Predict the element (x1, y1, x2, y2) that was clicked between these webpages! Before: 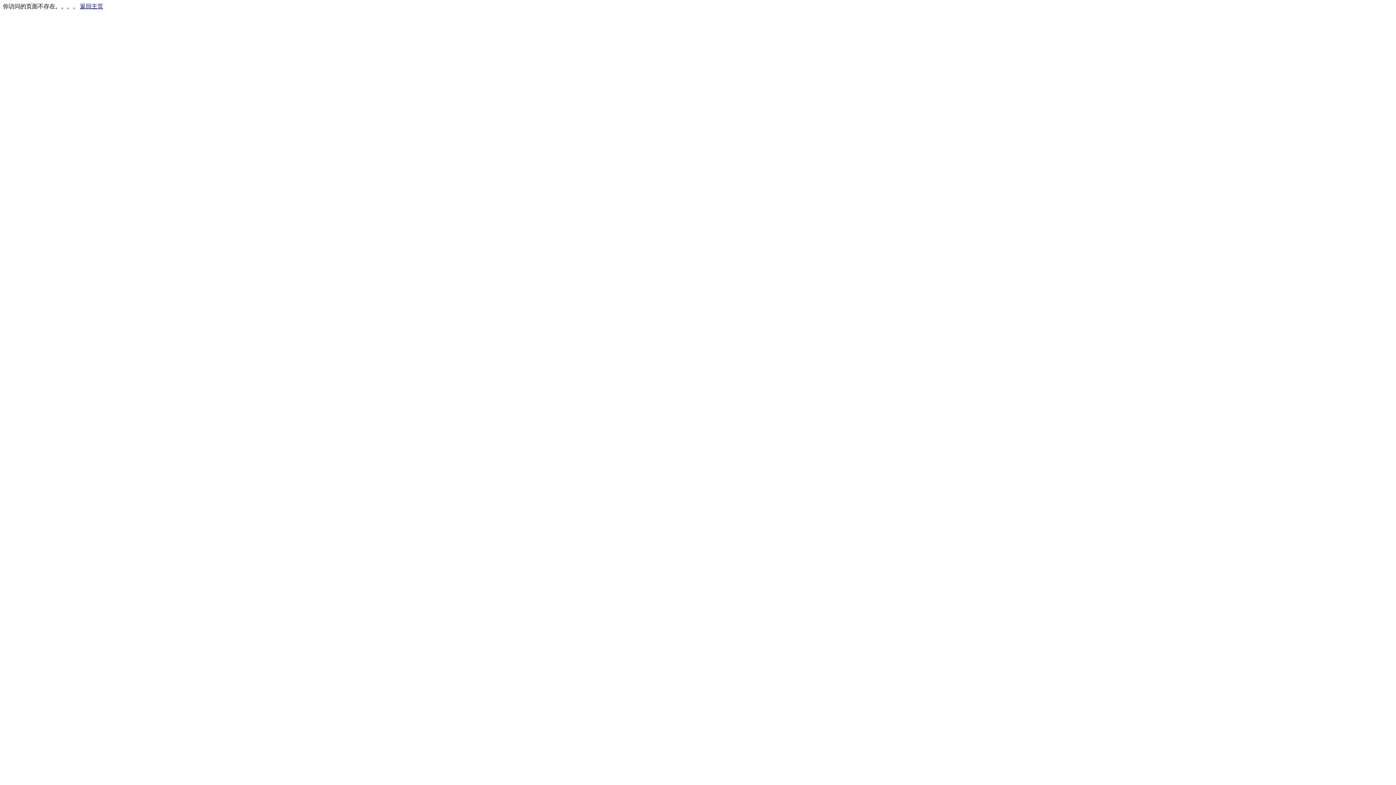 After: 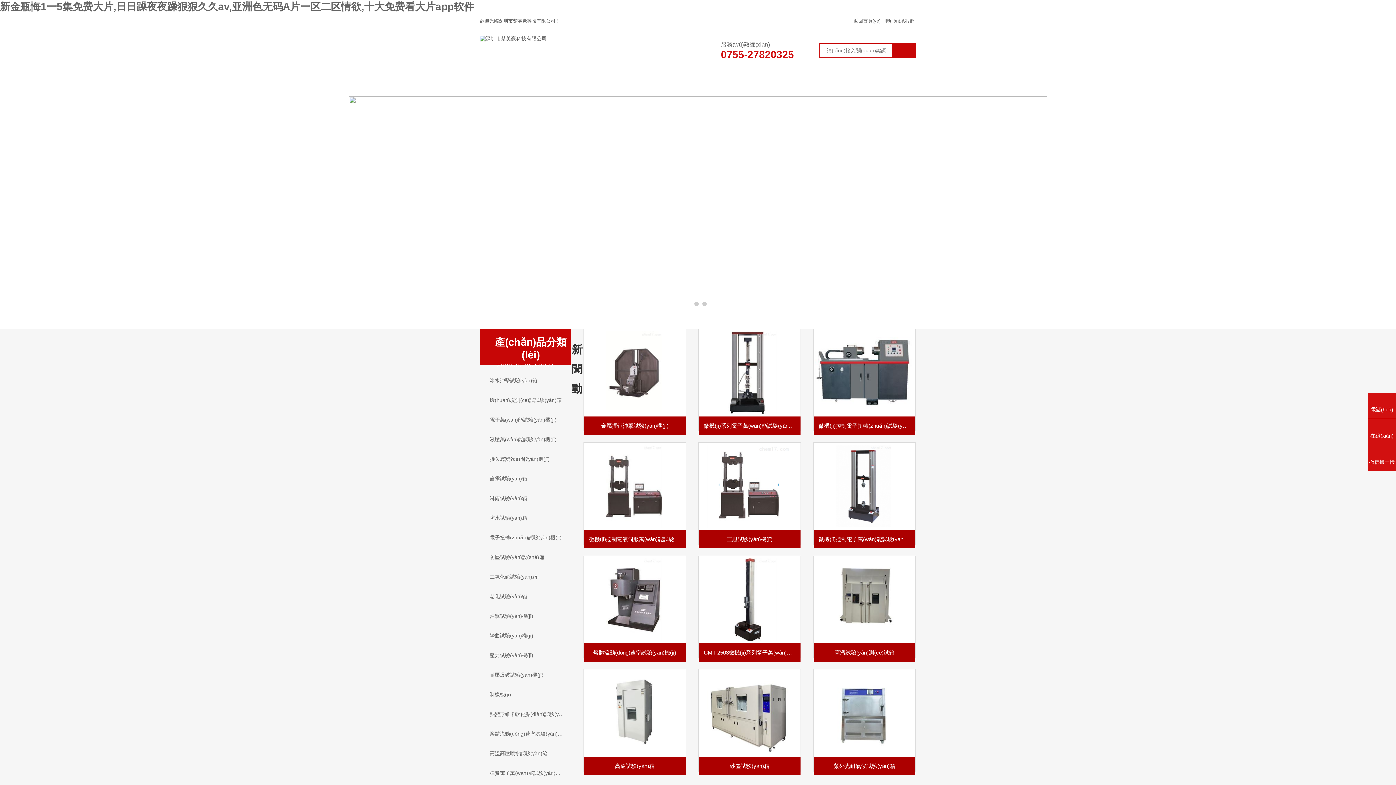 Action: label: 返回主页 bbox: (80, 3, 103, 9)